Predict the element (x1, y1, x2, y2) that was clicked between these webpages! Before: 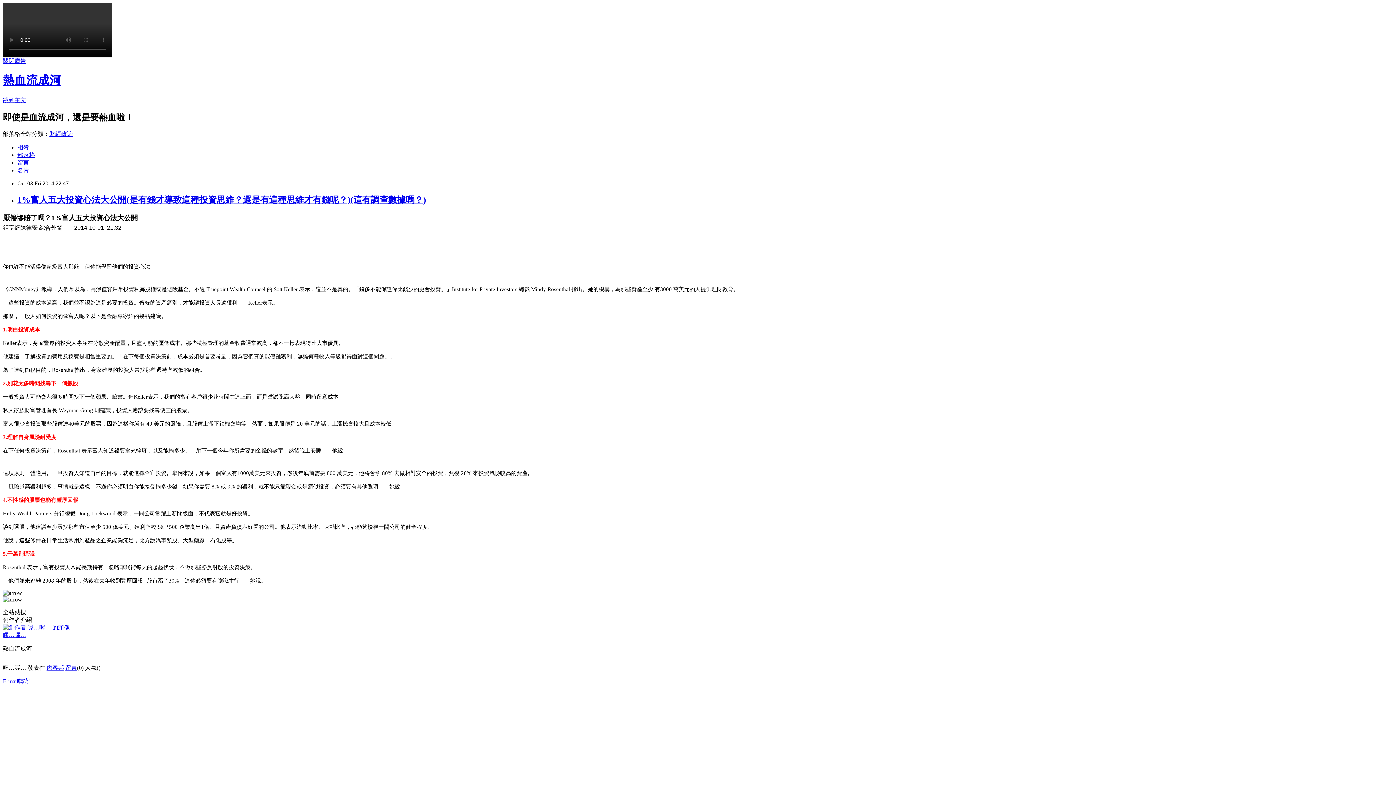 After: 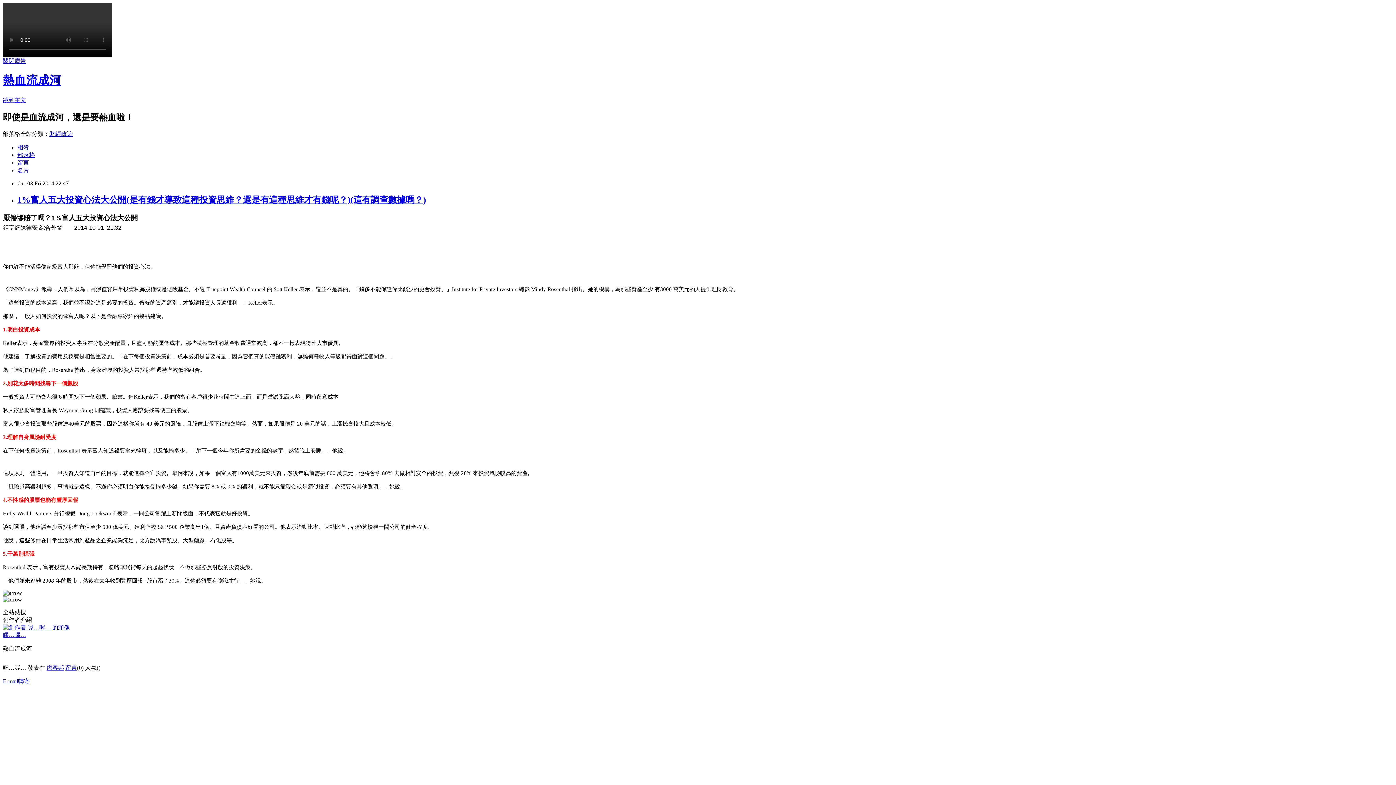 Action: bbox: (17, 159, 29, 165) label: 留言